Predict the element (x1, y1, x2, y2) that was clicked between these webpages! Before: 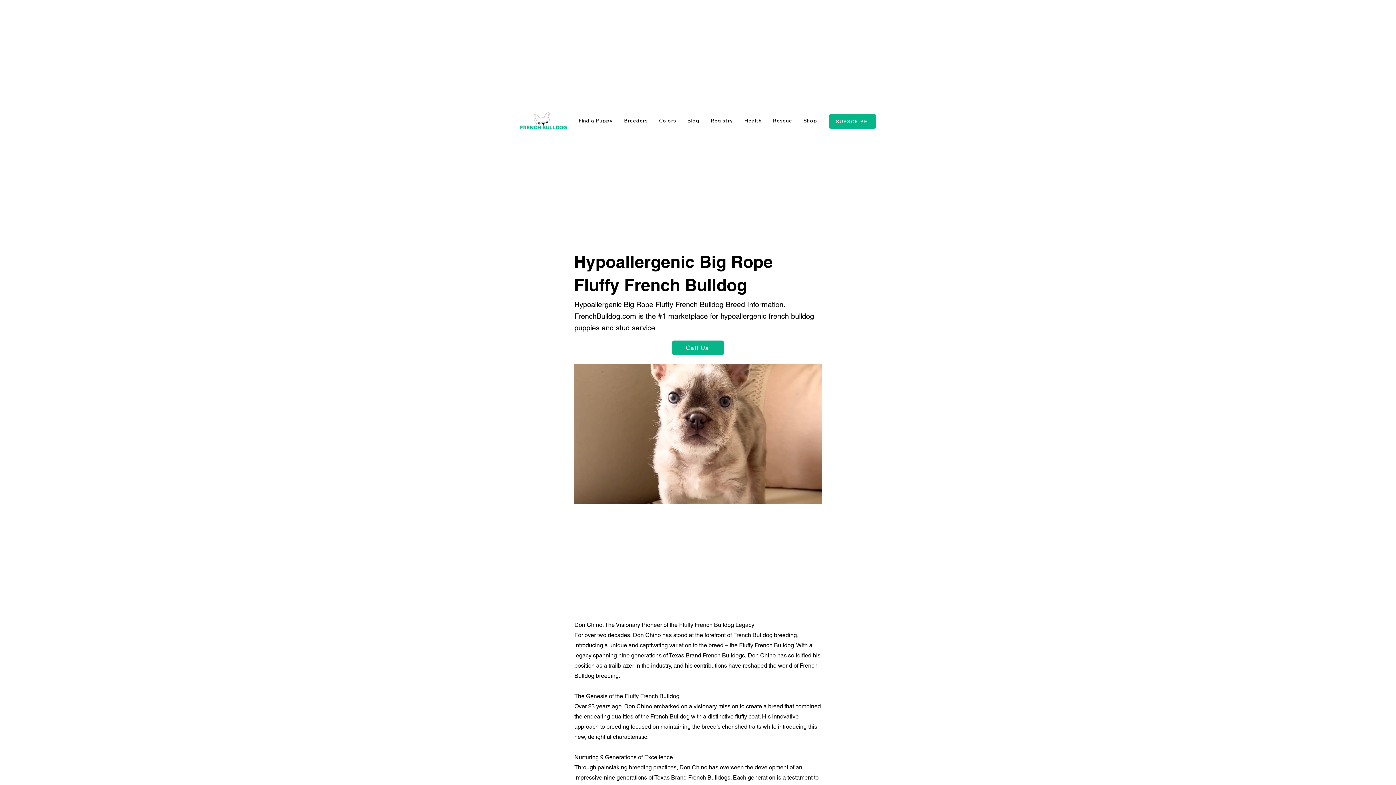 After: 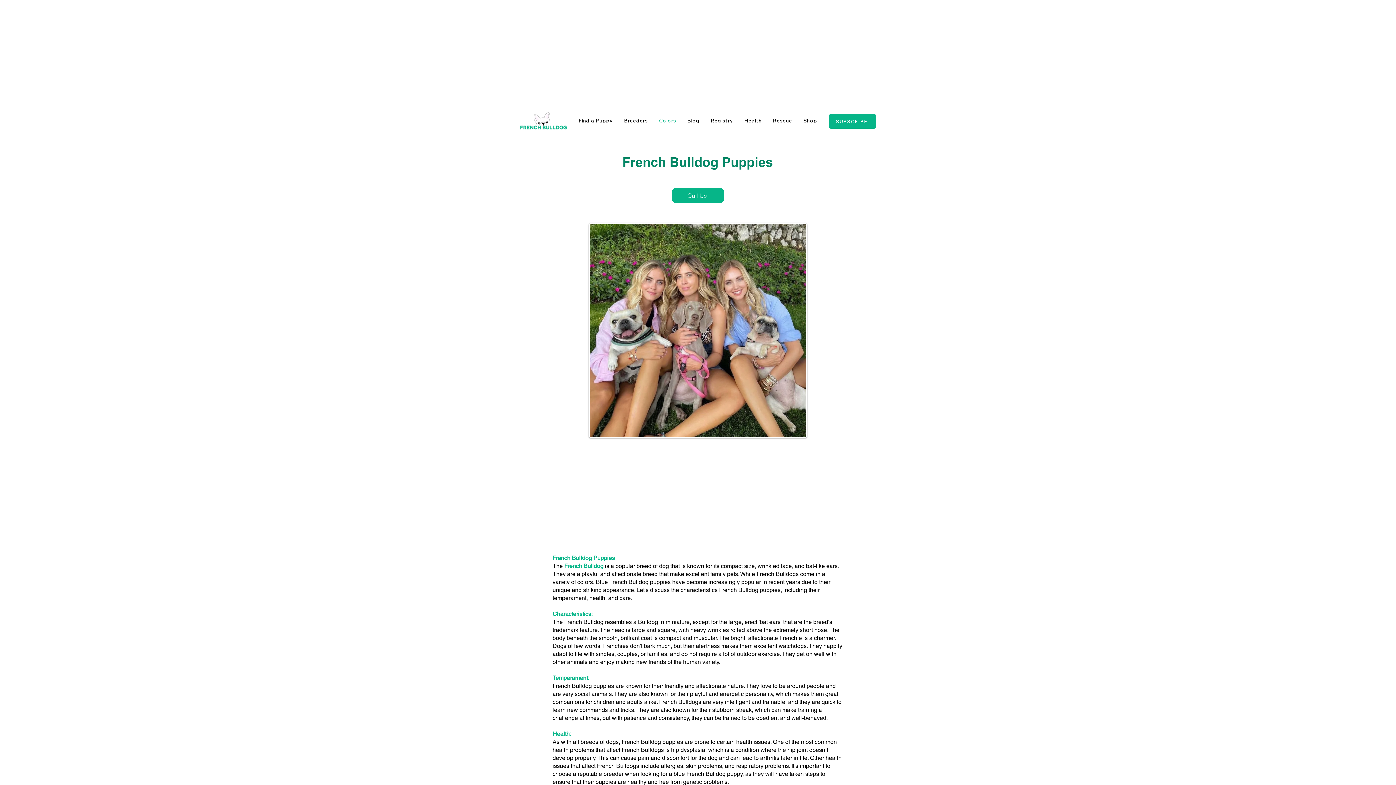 Action: label: Colors bbox: (655, 113, 680, 127)